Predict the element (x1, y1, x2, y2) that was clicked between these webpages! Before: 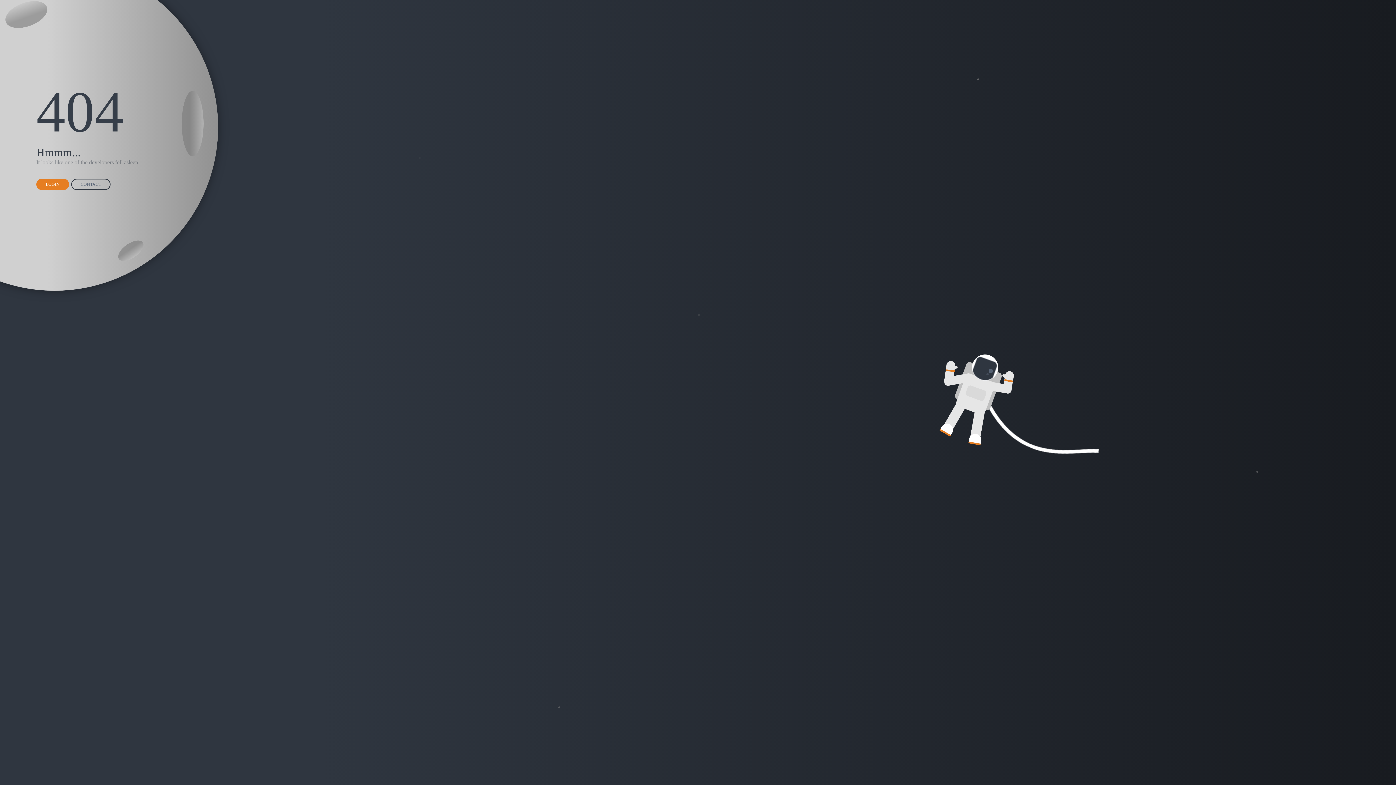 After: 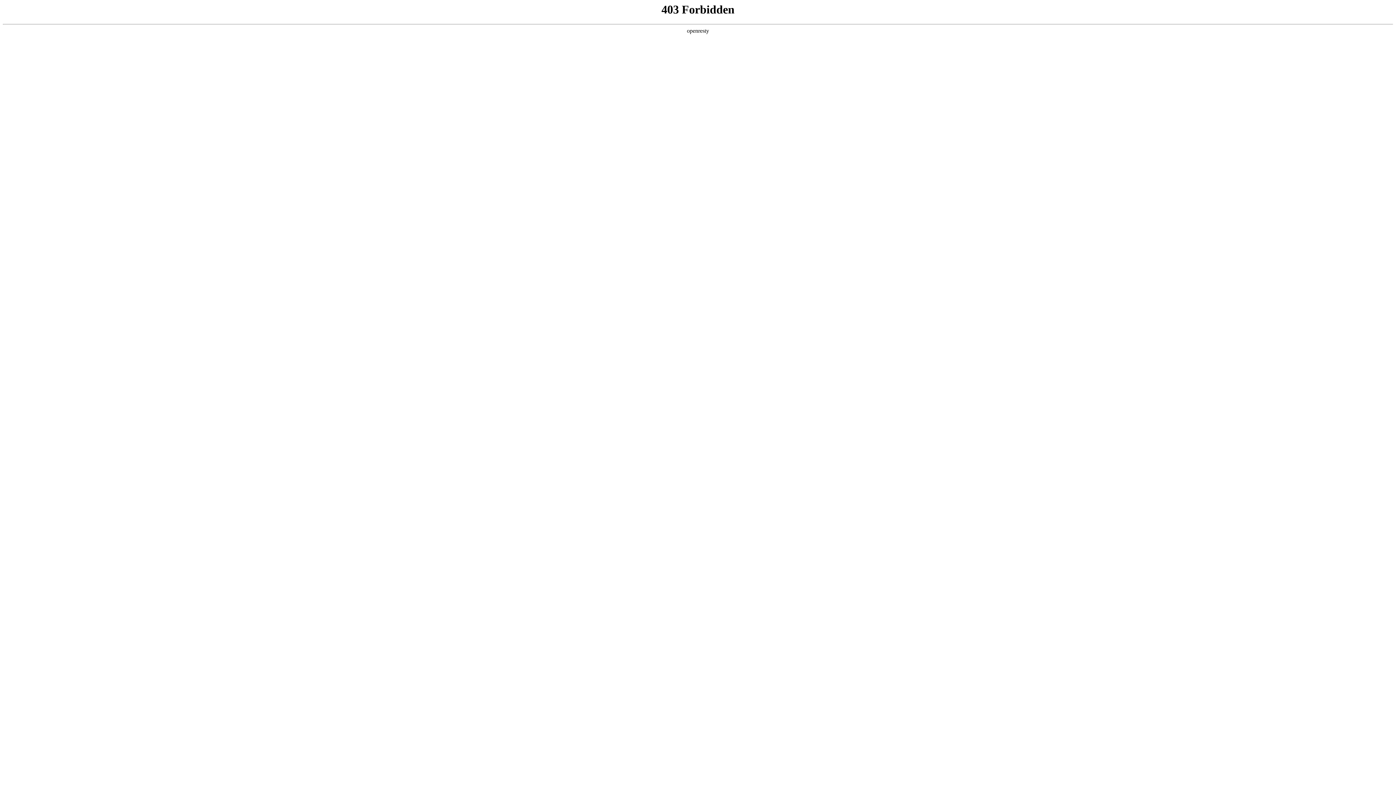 Action: bbox: (71, 178, 110, 190) label: CONTACT